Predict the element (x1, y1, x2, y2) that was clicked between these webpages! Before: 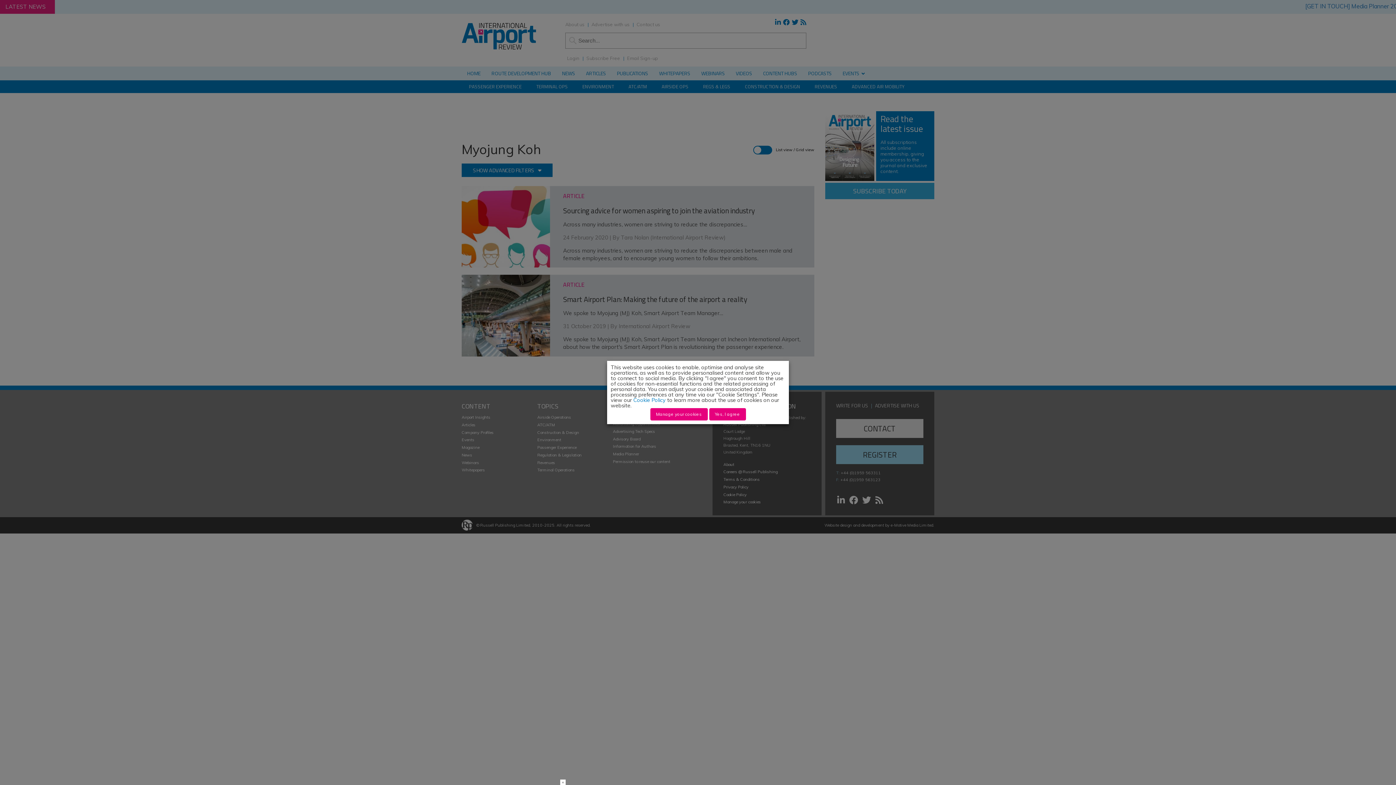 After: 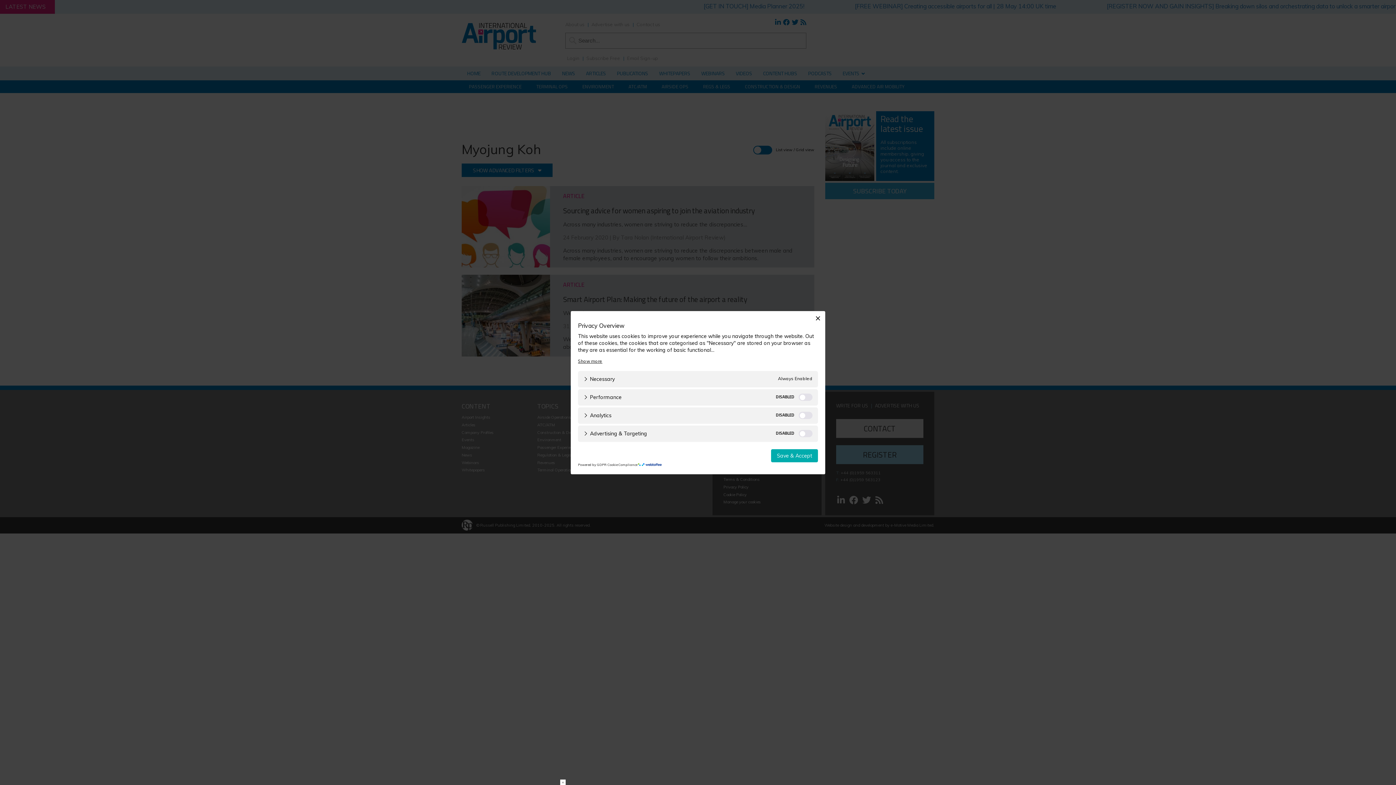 Action: bbox: (650, 411, 707, 423) label: Manage your cookies